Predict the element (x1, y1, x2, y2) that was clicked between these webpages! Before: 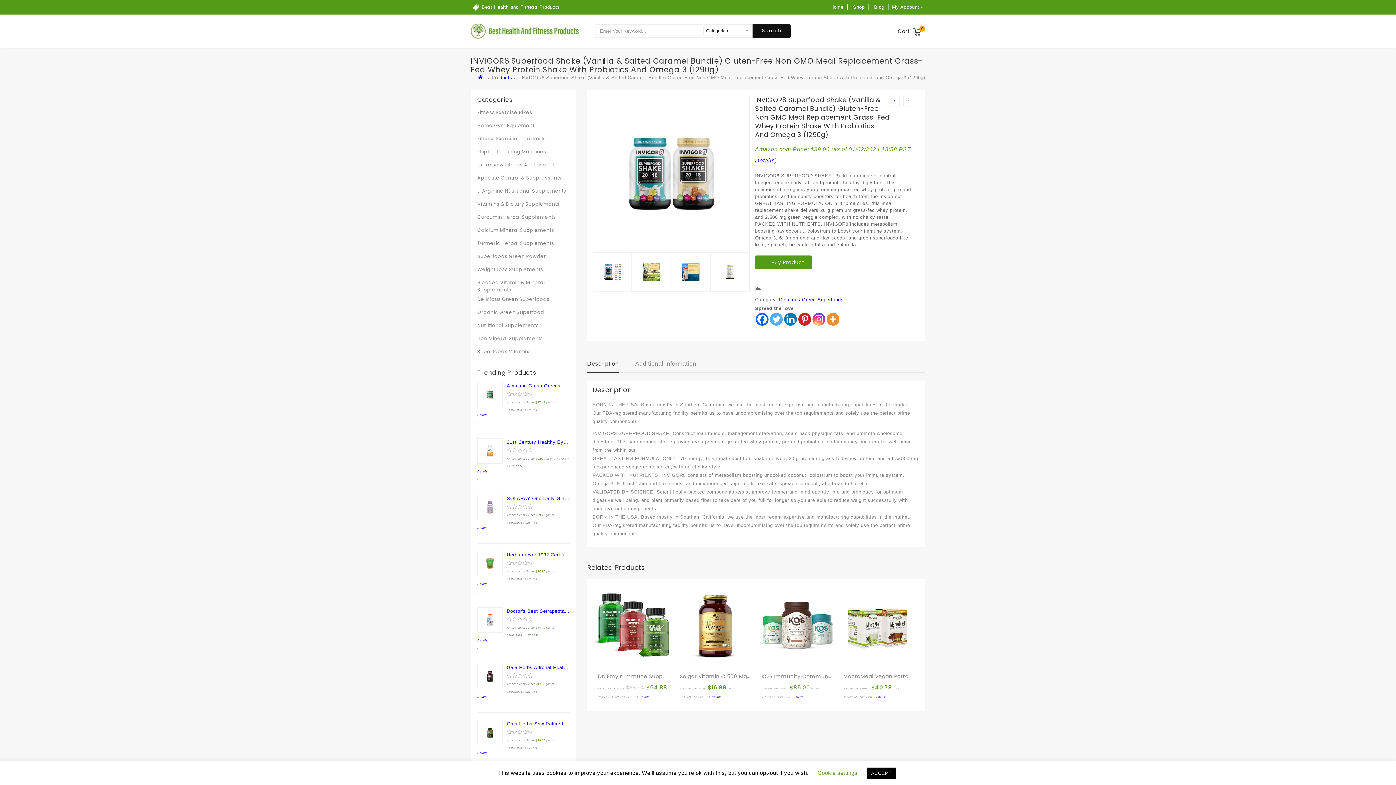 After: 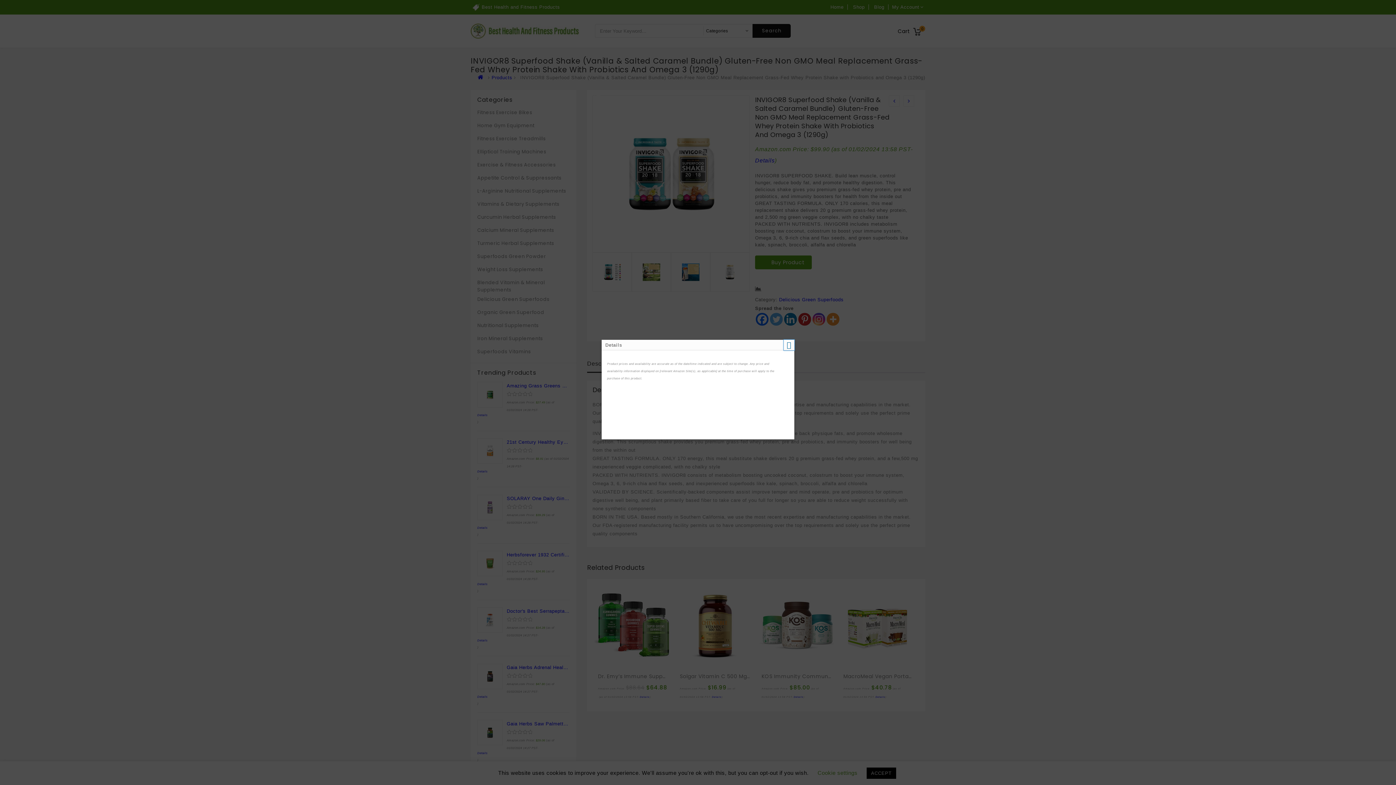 Action: bbox: (875, 695, 885, 698) label: Details